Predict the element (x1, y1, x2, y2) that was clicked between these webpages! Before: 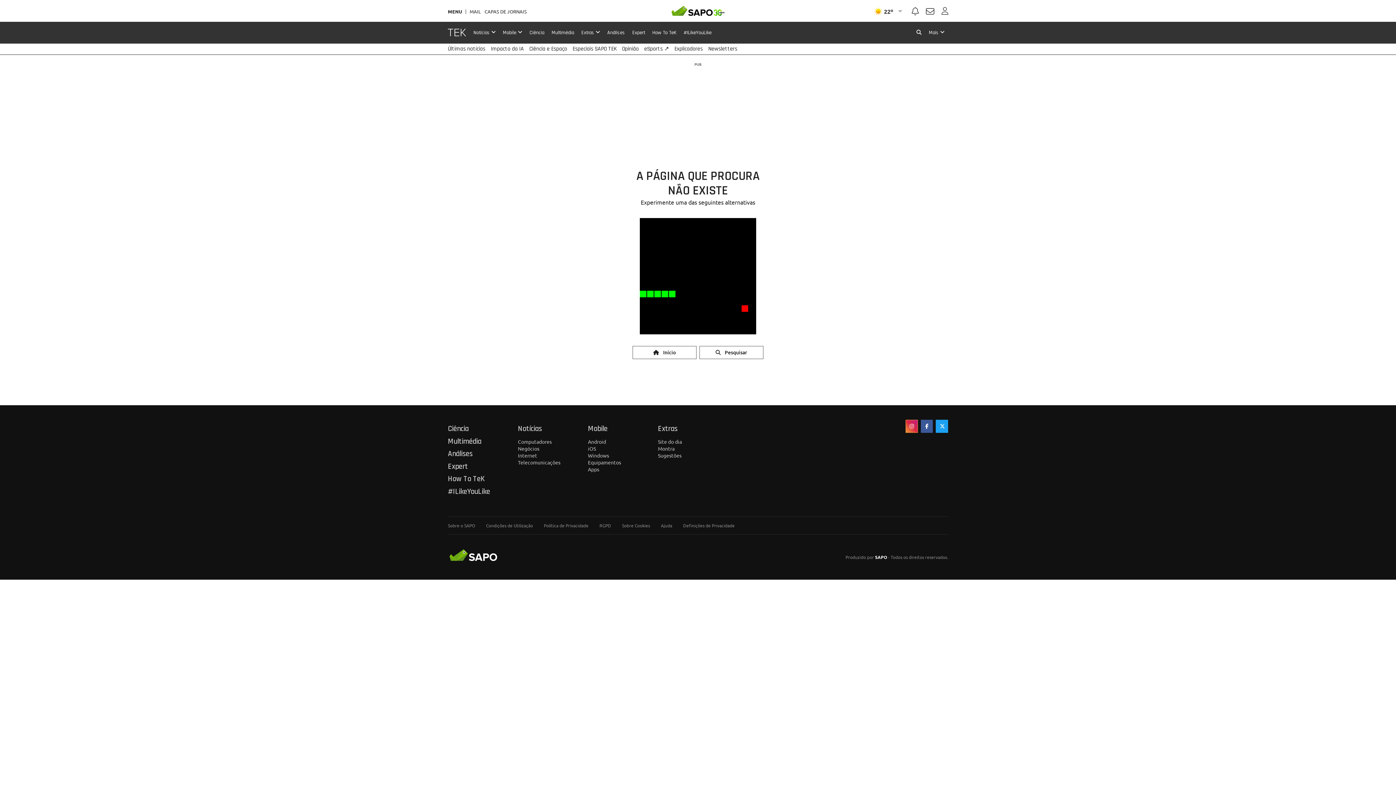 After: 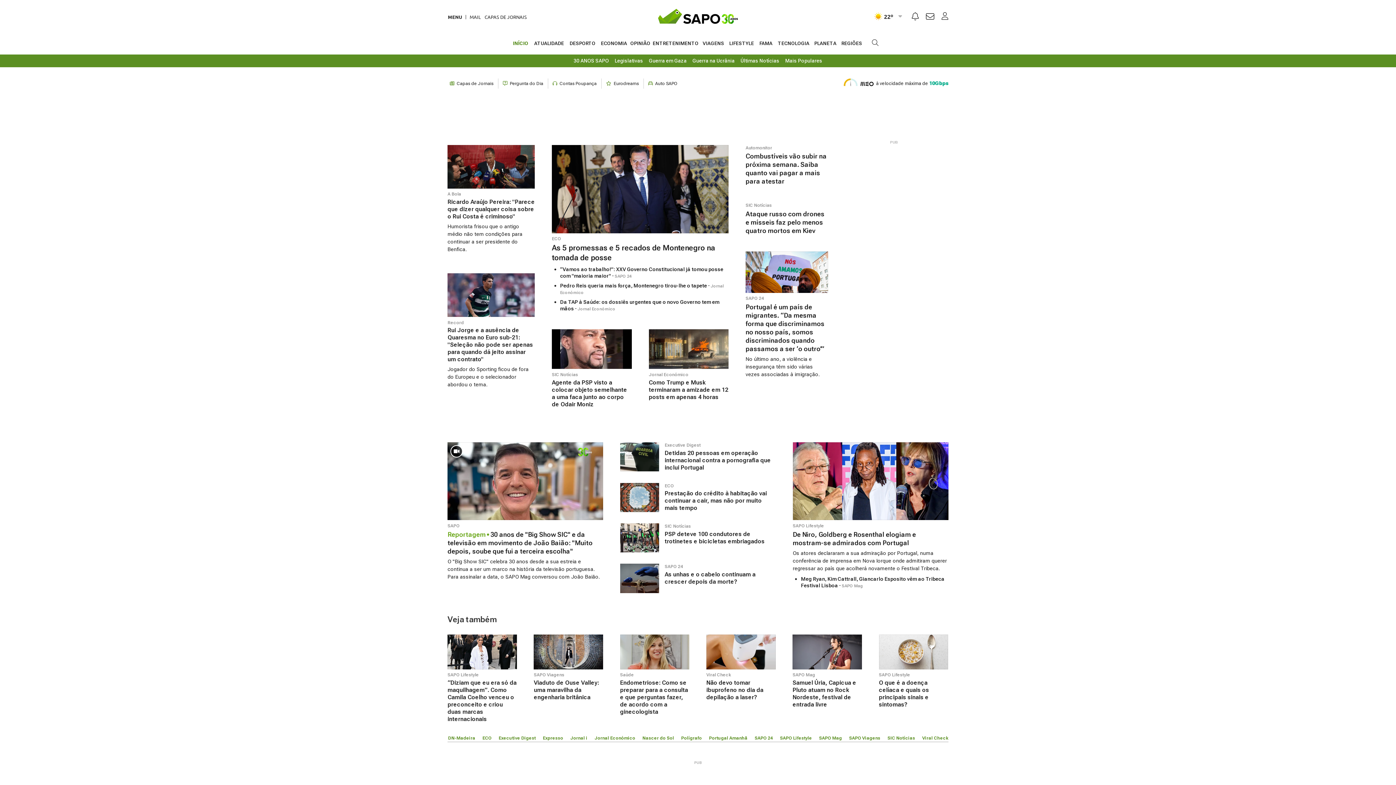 Action: label: SAPO bbox: (448, 546, 498, 568)